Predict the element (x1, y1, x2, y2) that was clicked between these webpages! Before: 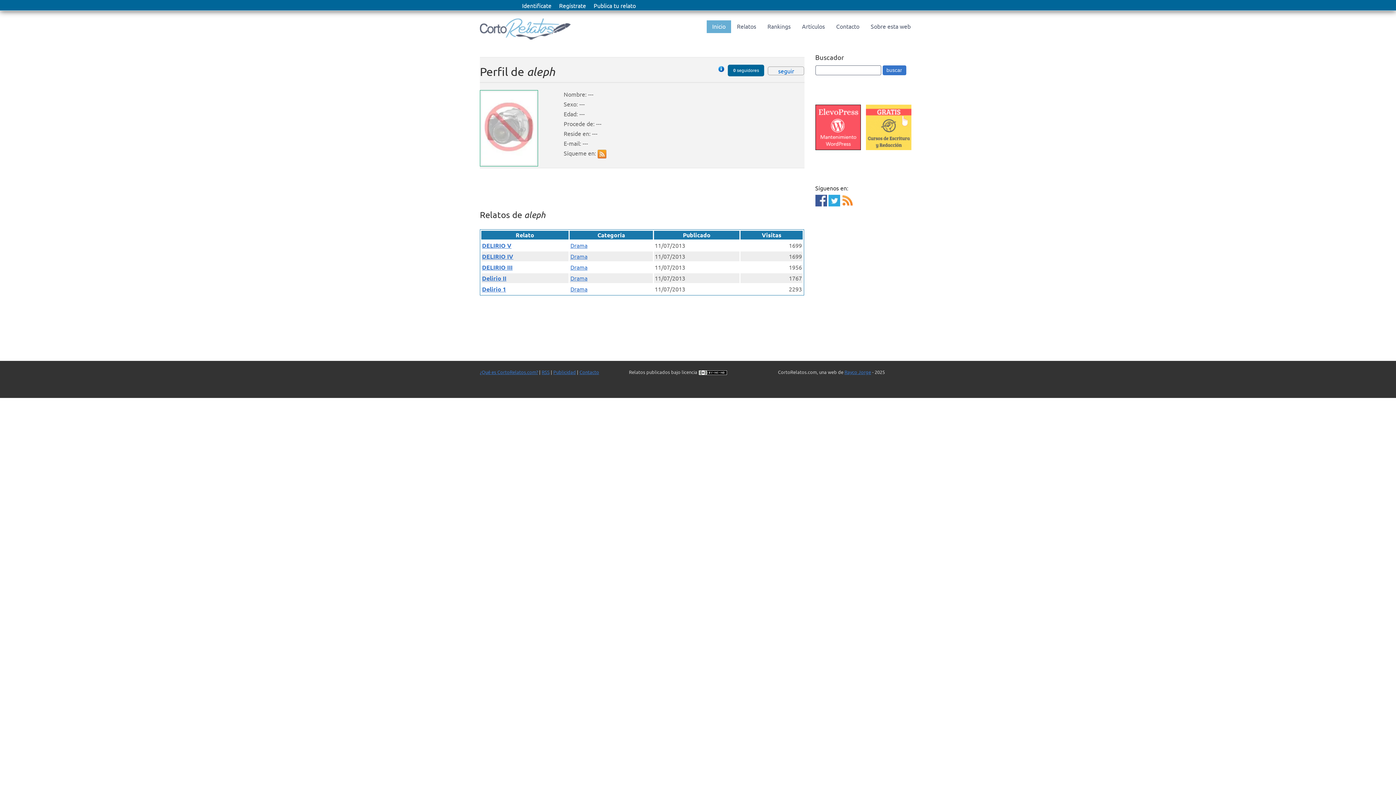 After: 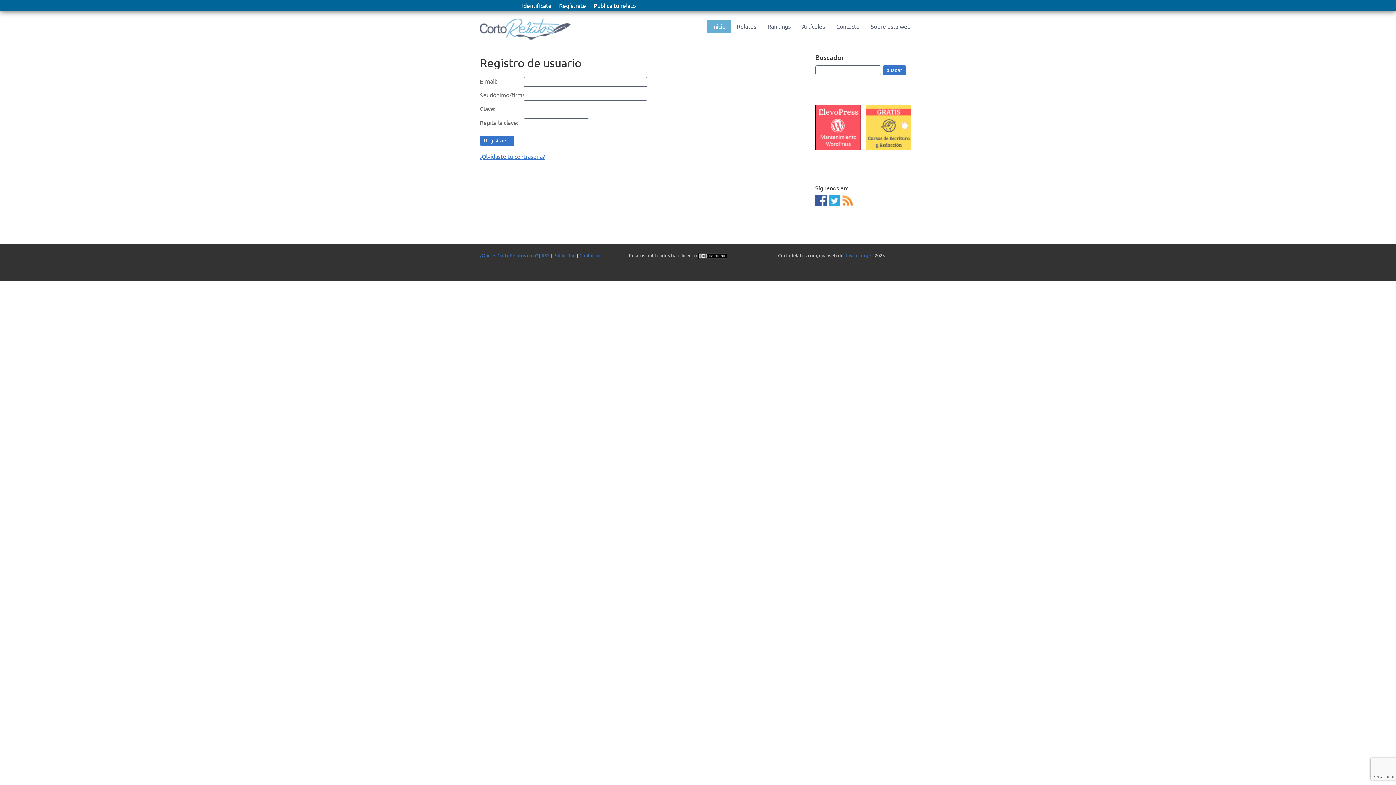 Action: bbox: (555, 0, 589, 10) label: Regístrate